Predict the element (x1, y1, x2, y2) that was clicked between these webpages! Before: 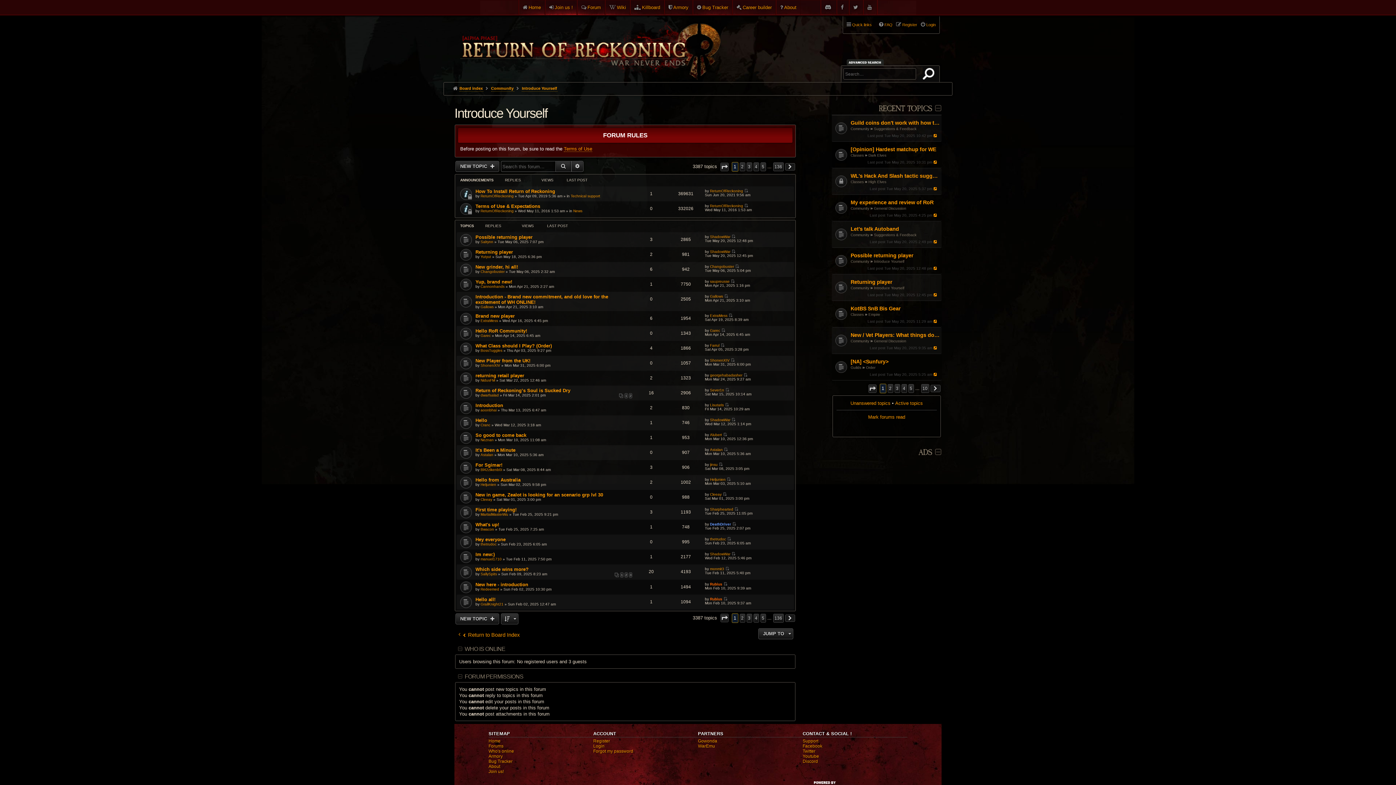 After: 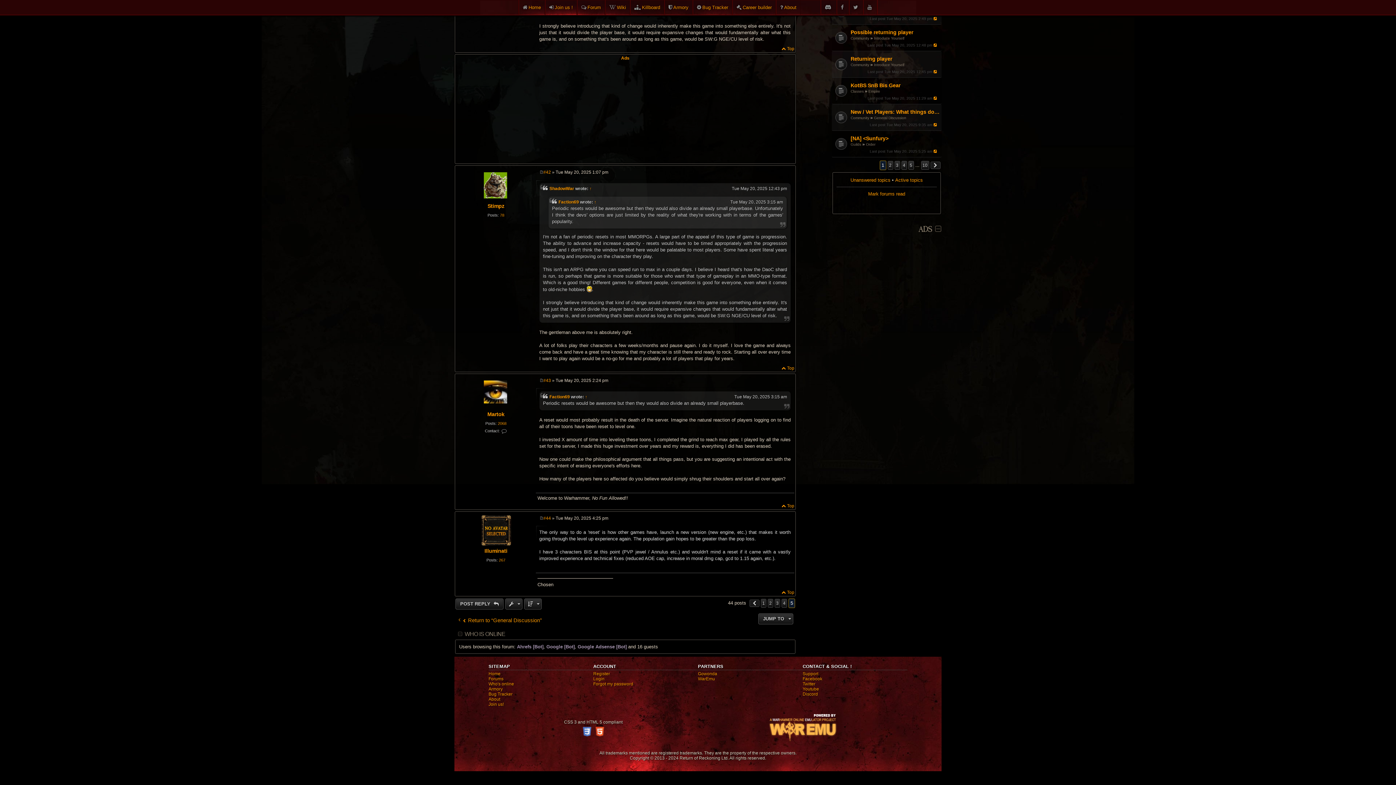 Action: bbox: (933, 213, 938, 217)